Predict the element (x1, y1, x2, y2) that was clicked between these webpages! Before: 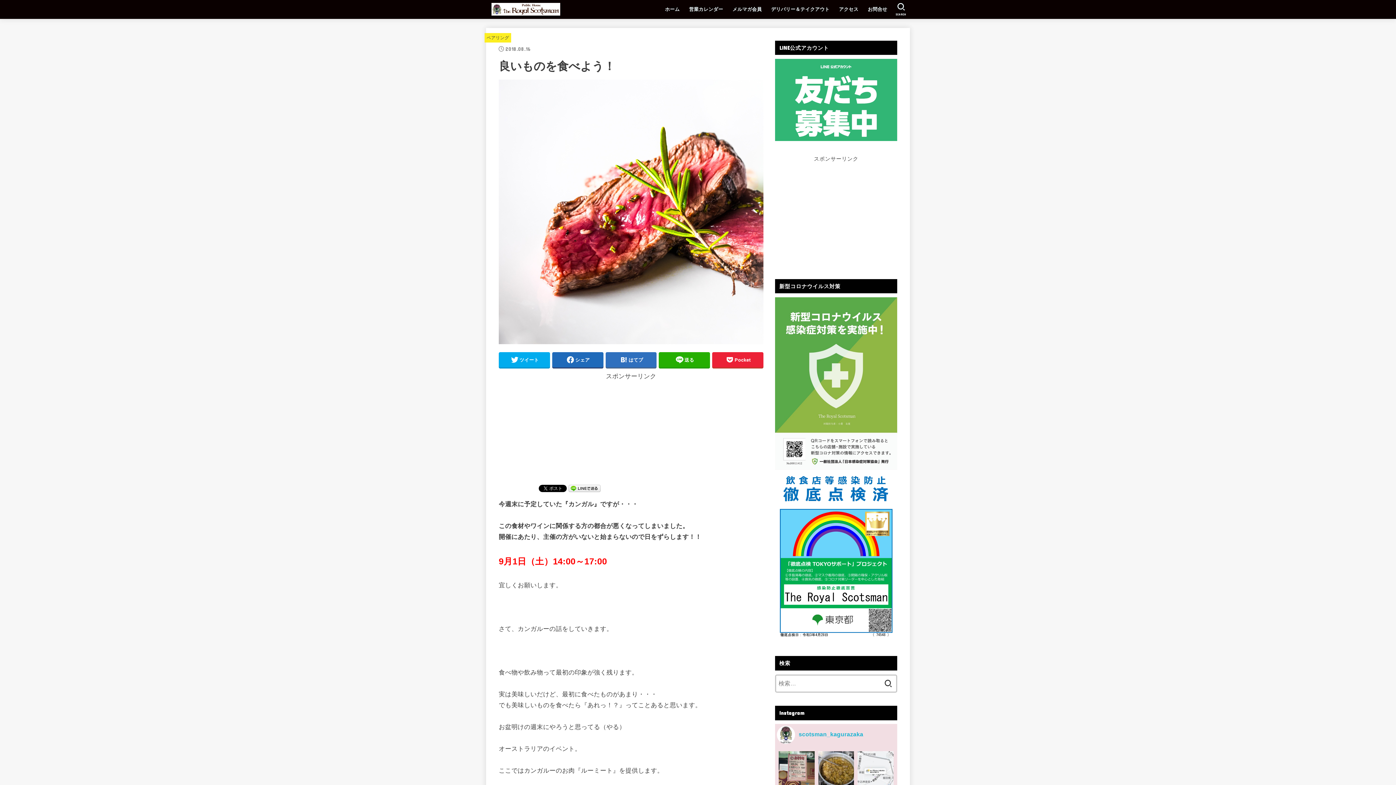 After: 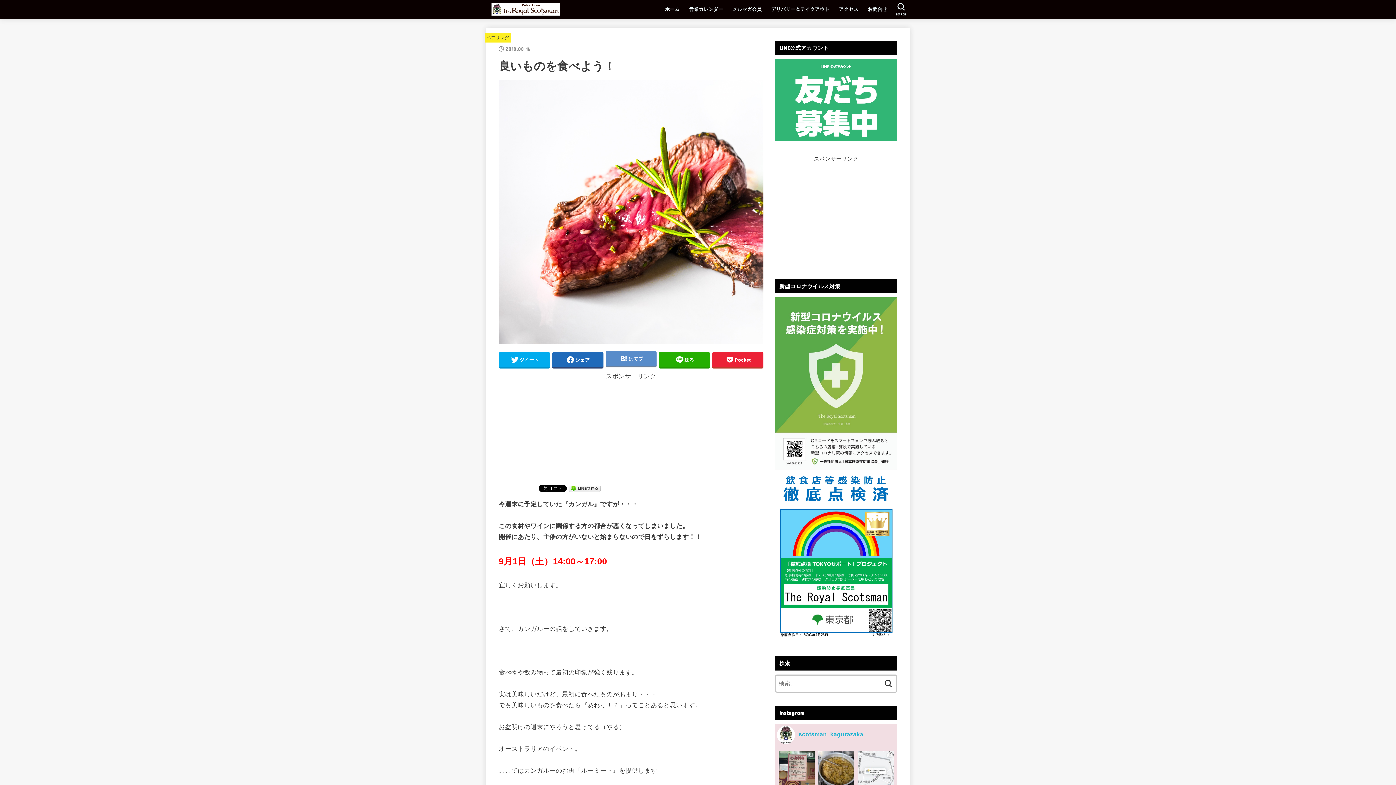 Action: label: はてブ bbox: (605, 352, 656, 367)